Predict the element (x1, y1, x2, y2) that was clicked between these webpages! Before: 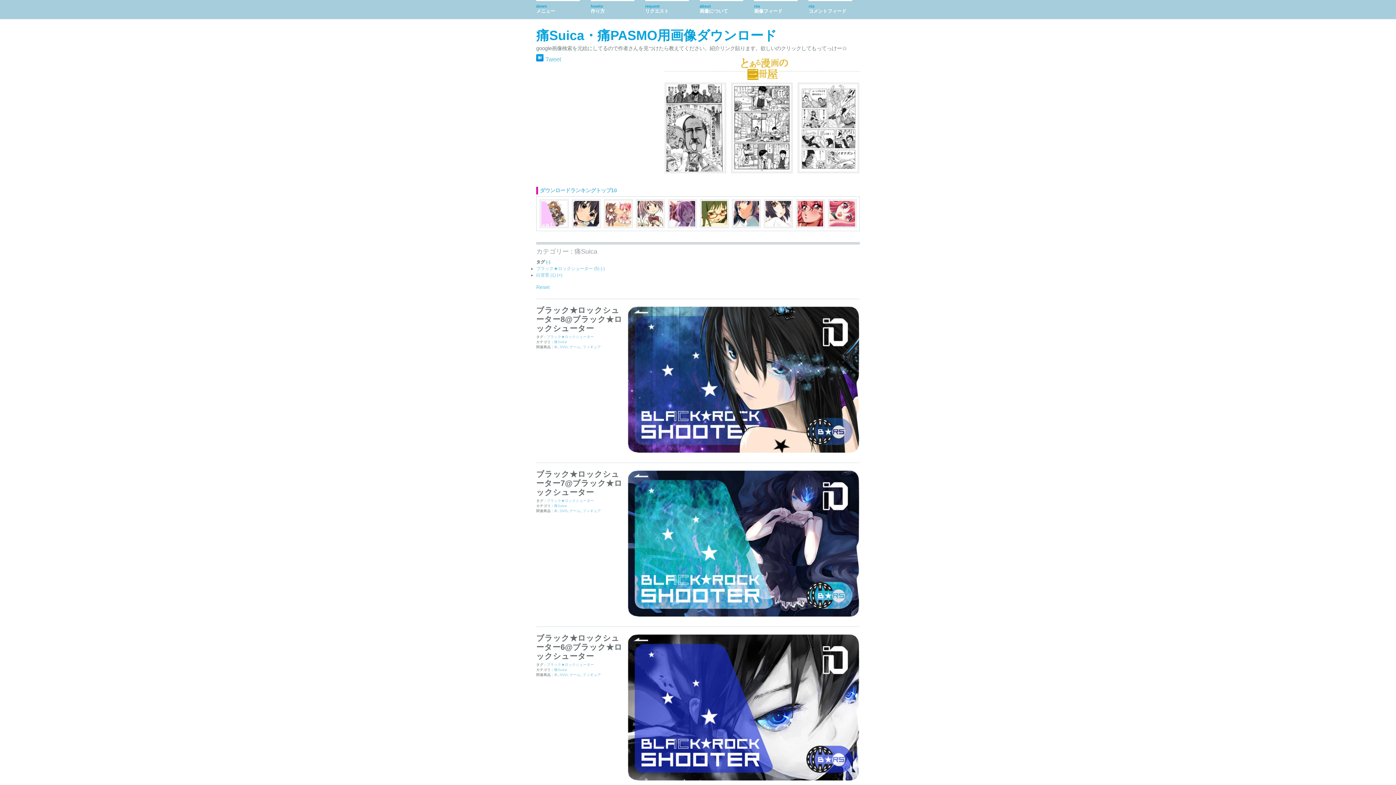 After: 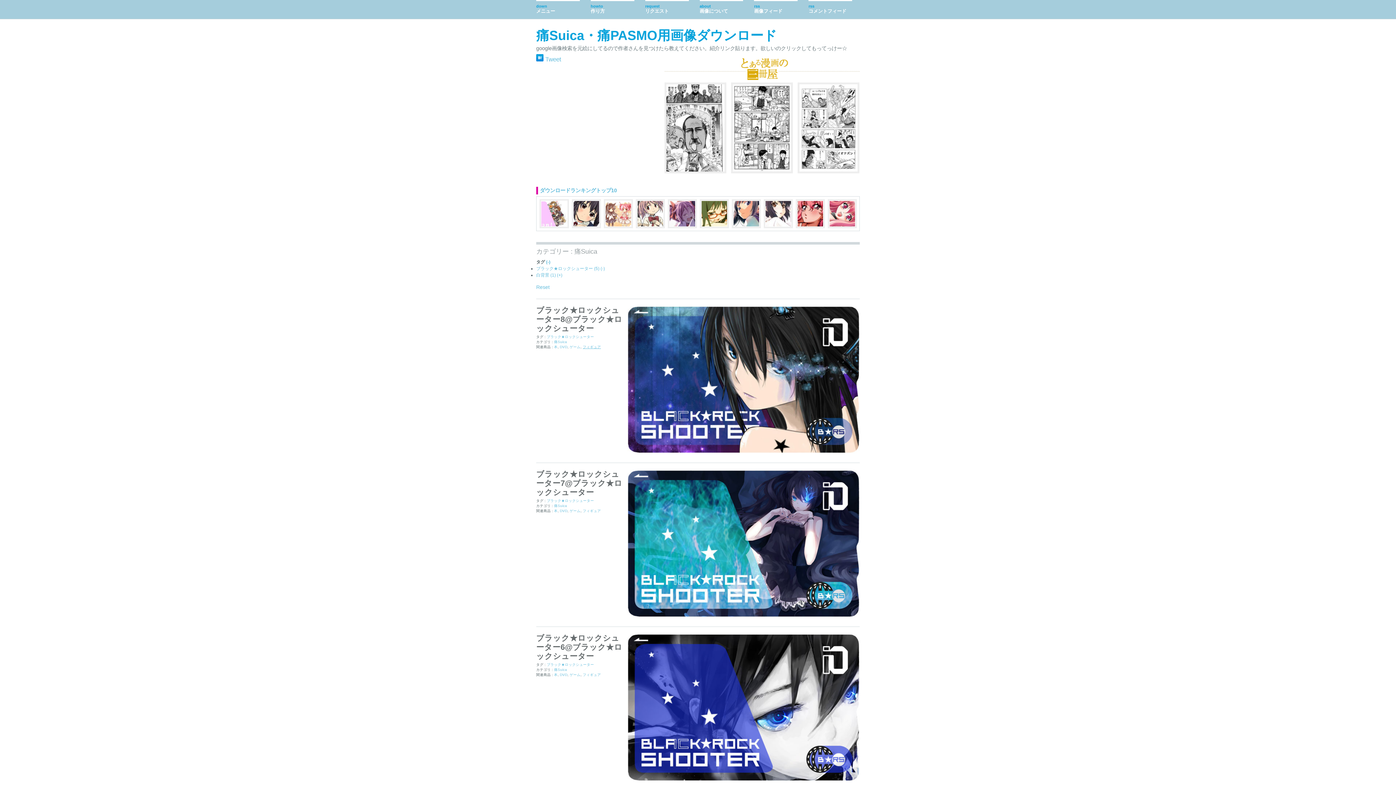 Action: label: フィギュア bbox: (582, 345, 601, 349)